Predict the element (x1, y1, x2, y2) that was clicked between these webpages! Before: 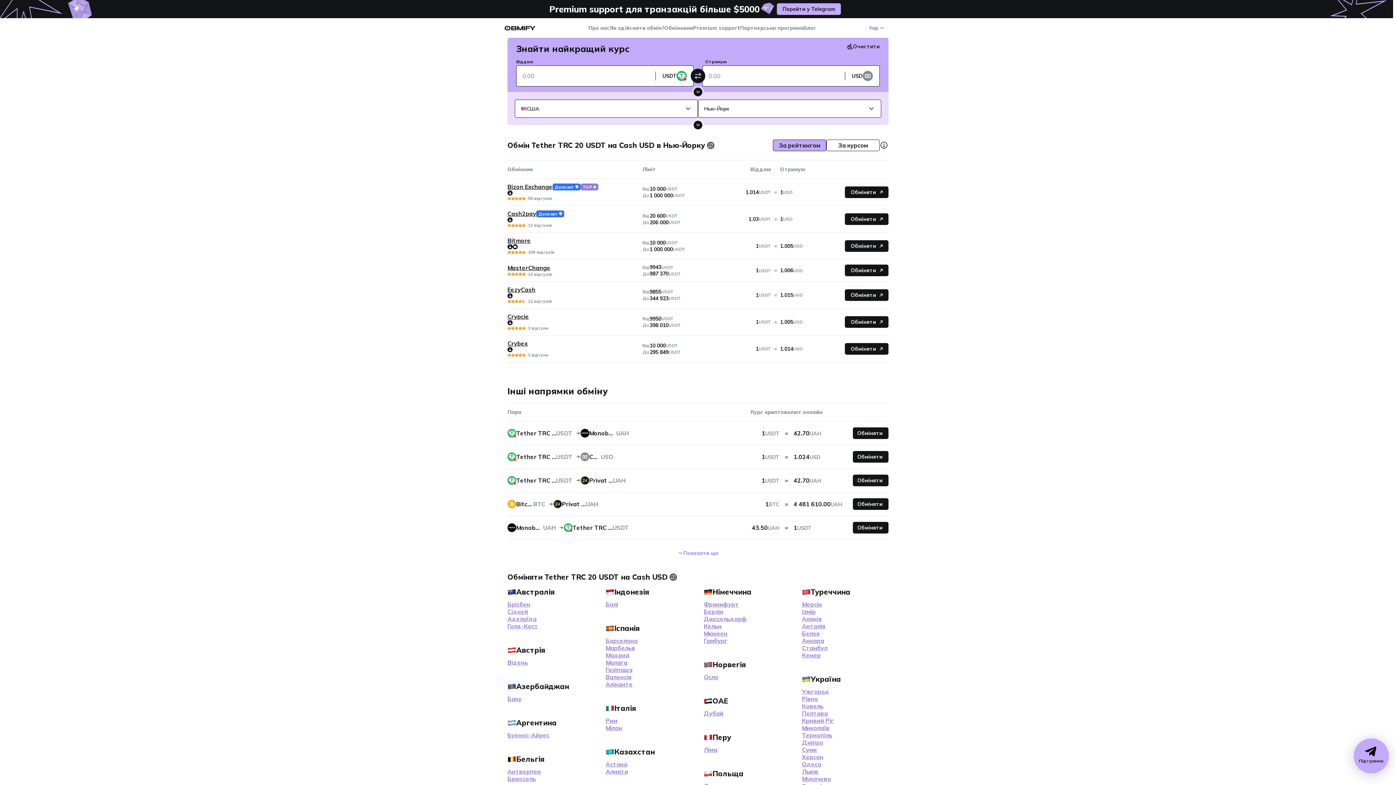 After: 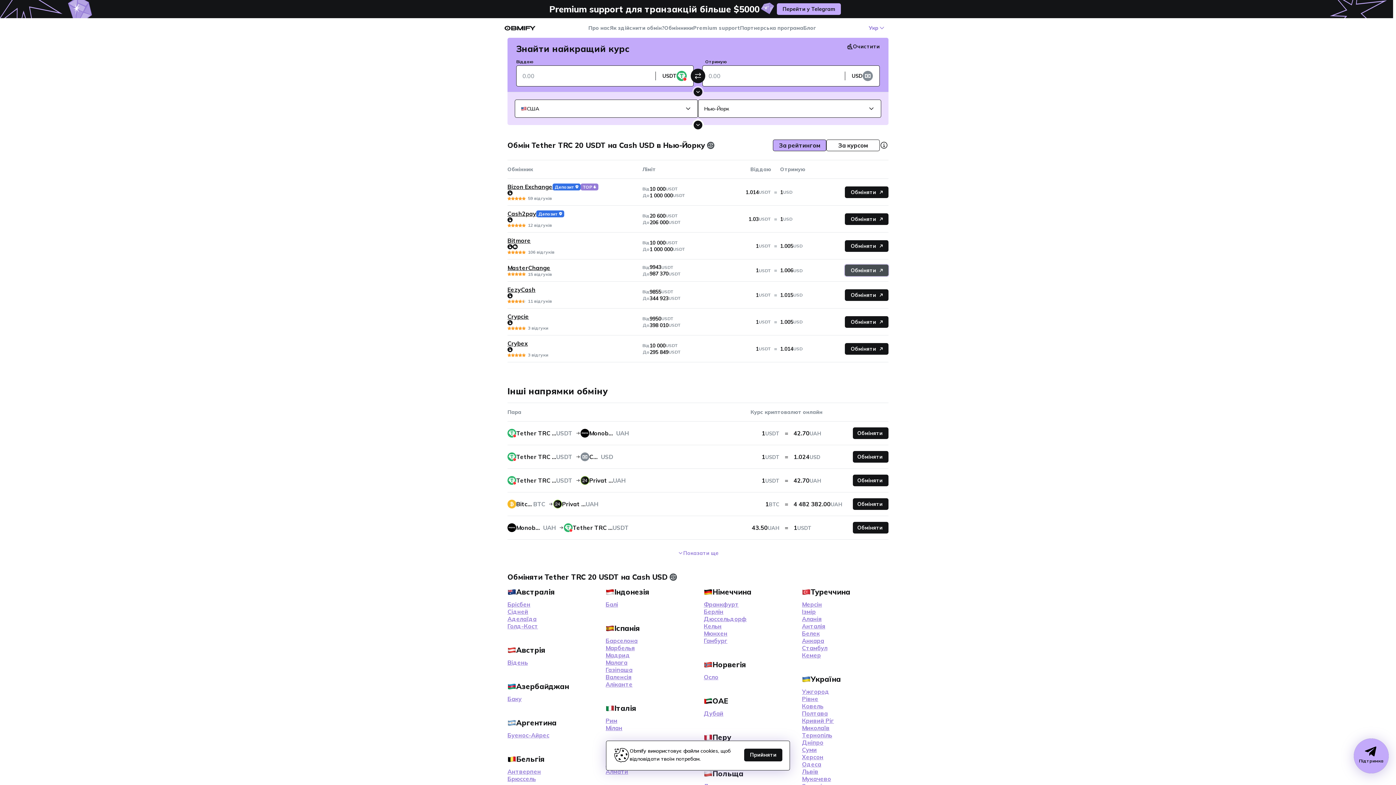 Action: bbox: (845, 264, 888, 276) label: Обміняти